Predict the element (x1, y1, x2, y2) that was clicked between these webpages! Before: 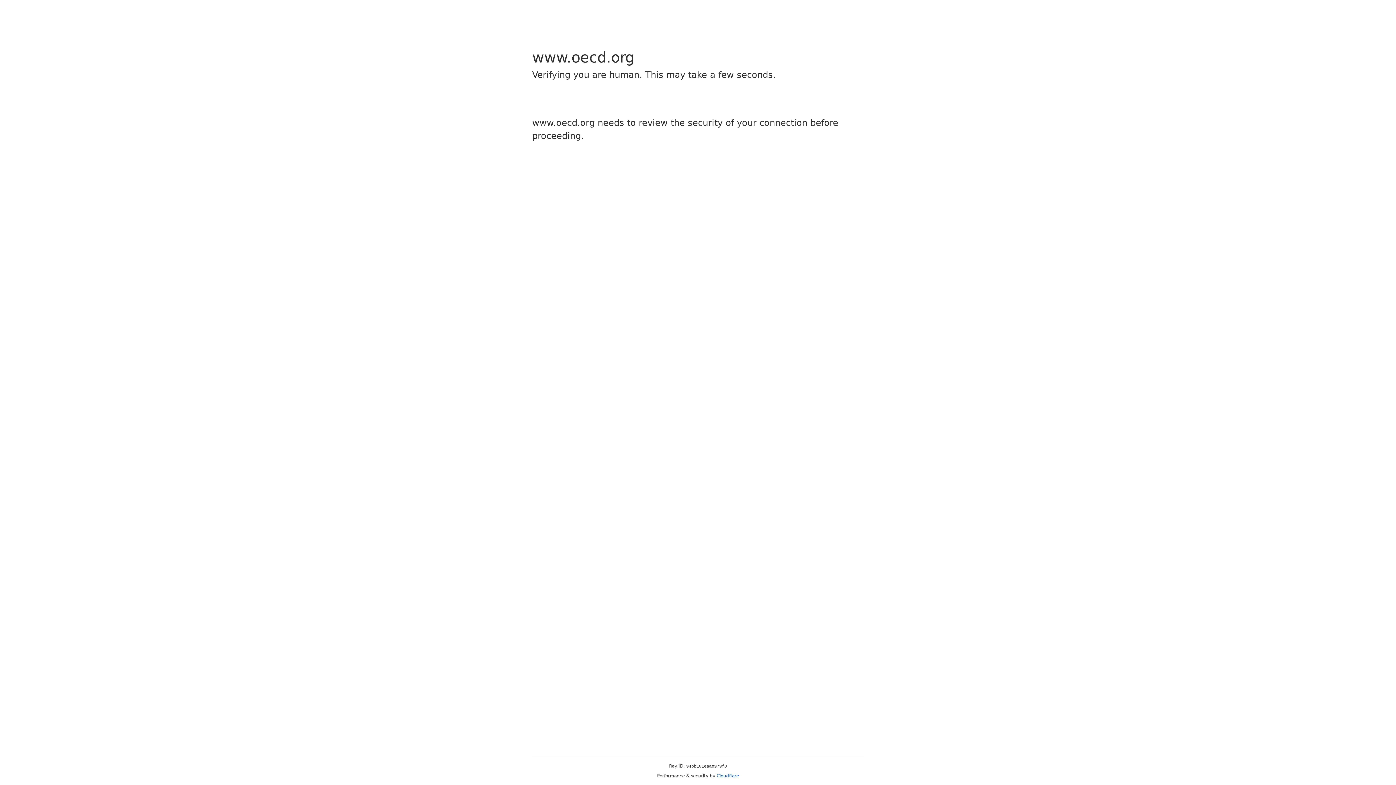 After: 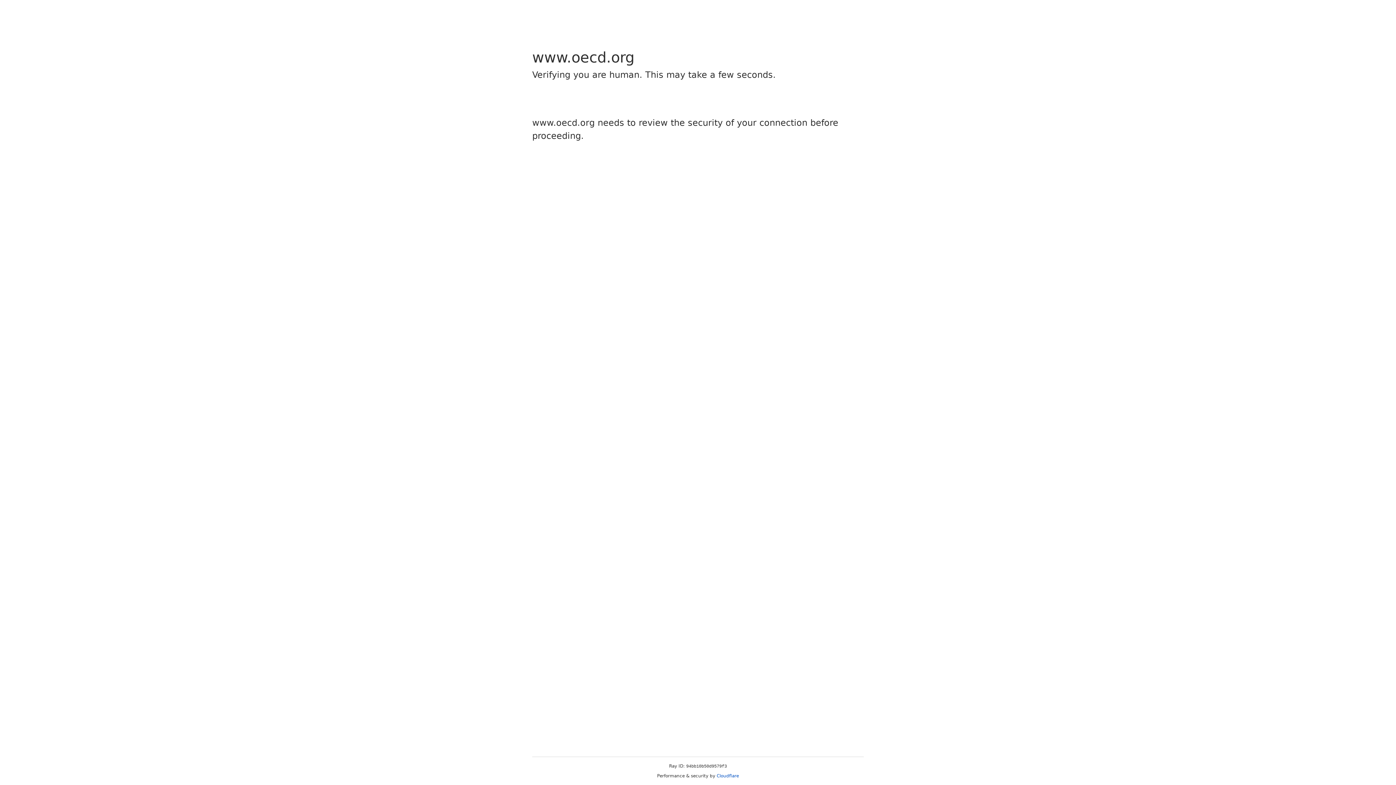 Action: bbox: (716, 773, 739, 778) label: Cloudflare